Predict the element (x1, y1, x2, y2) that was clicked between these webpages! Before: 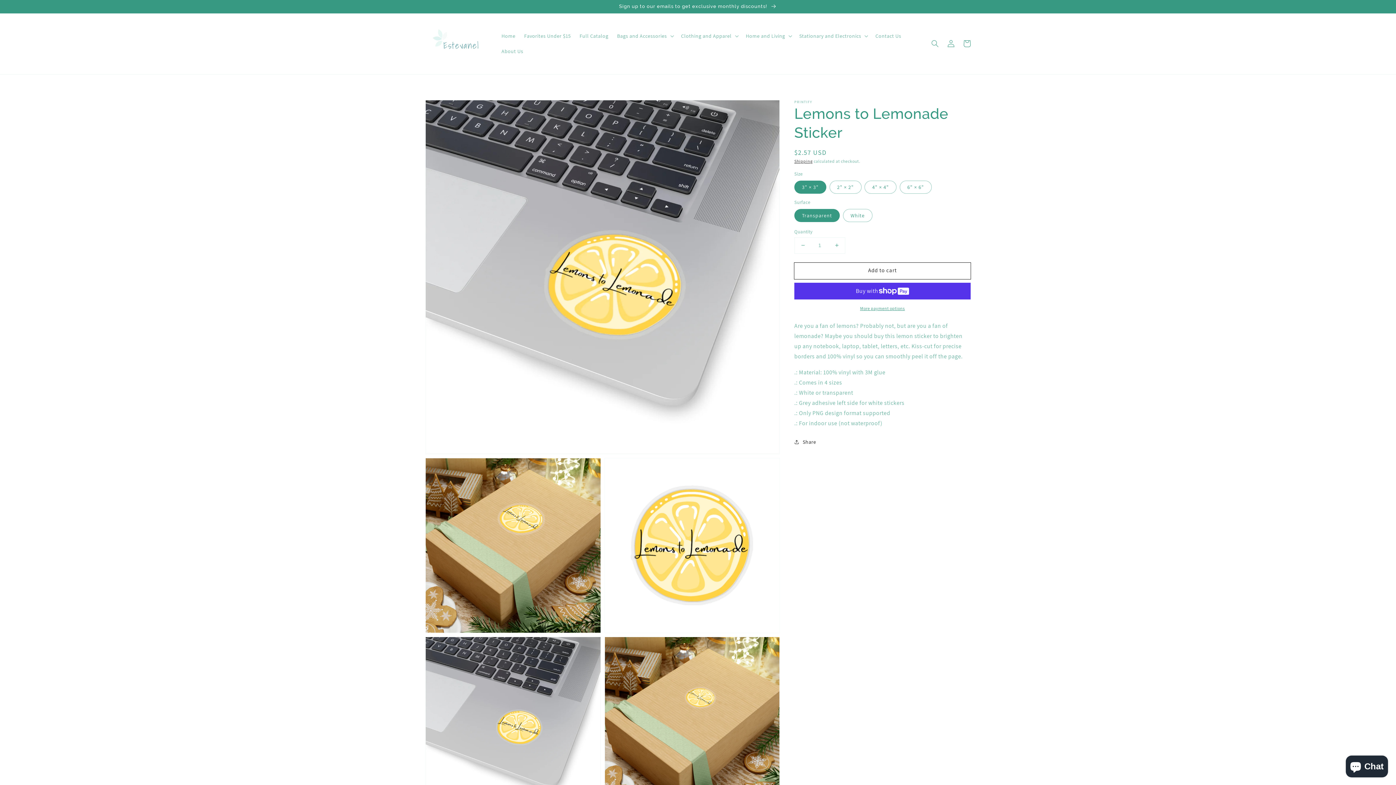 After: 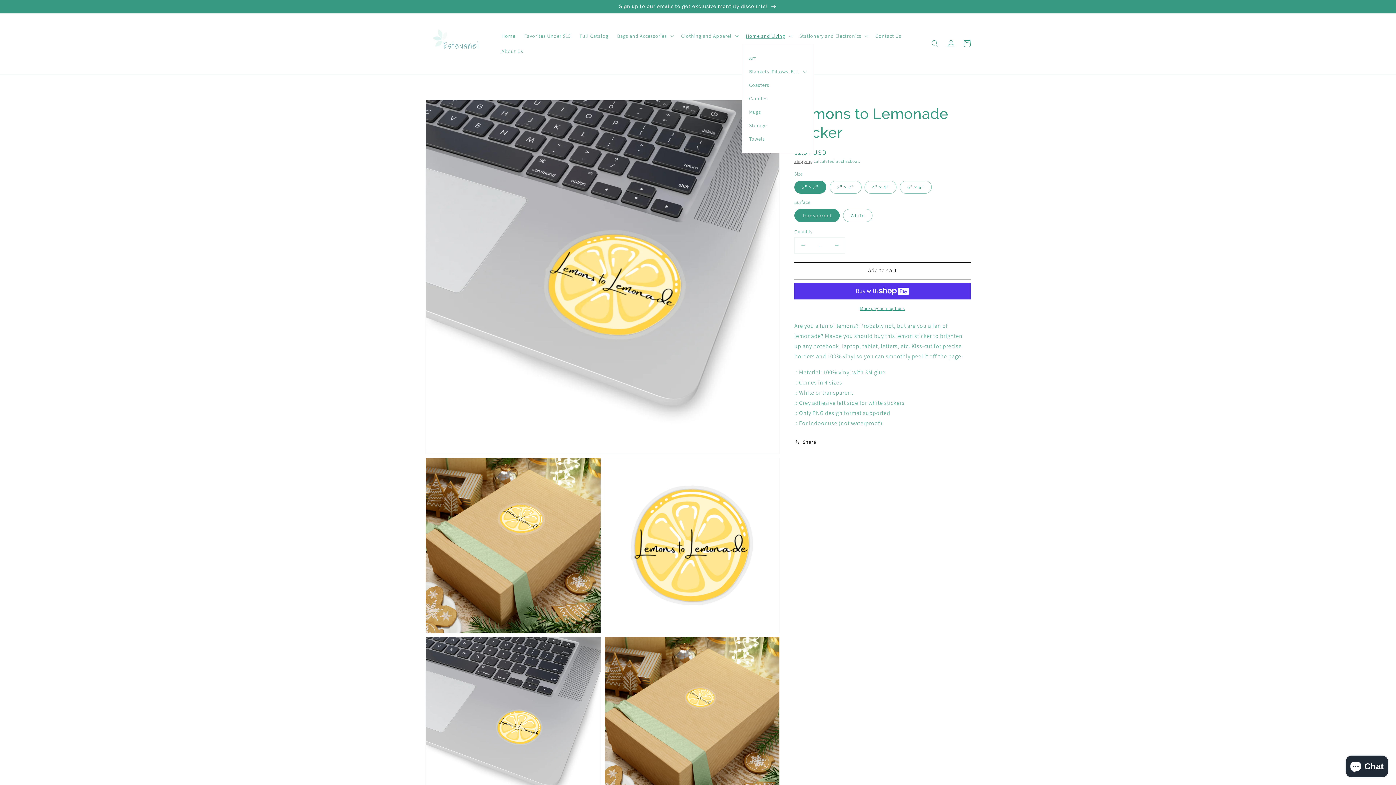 Action: label: Home and Living bbox: (741, 28, 795, 43)